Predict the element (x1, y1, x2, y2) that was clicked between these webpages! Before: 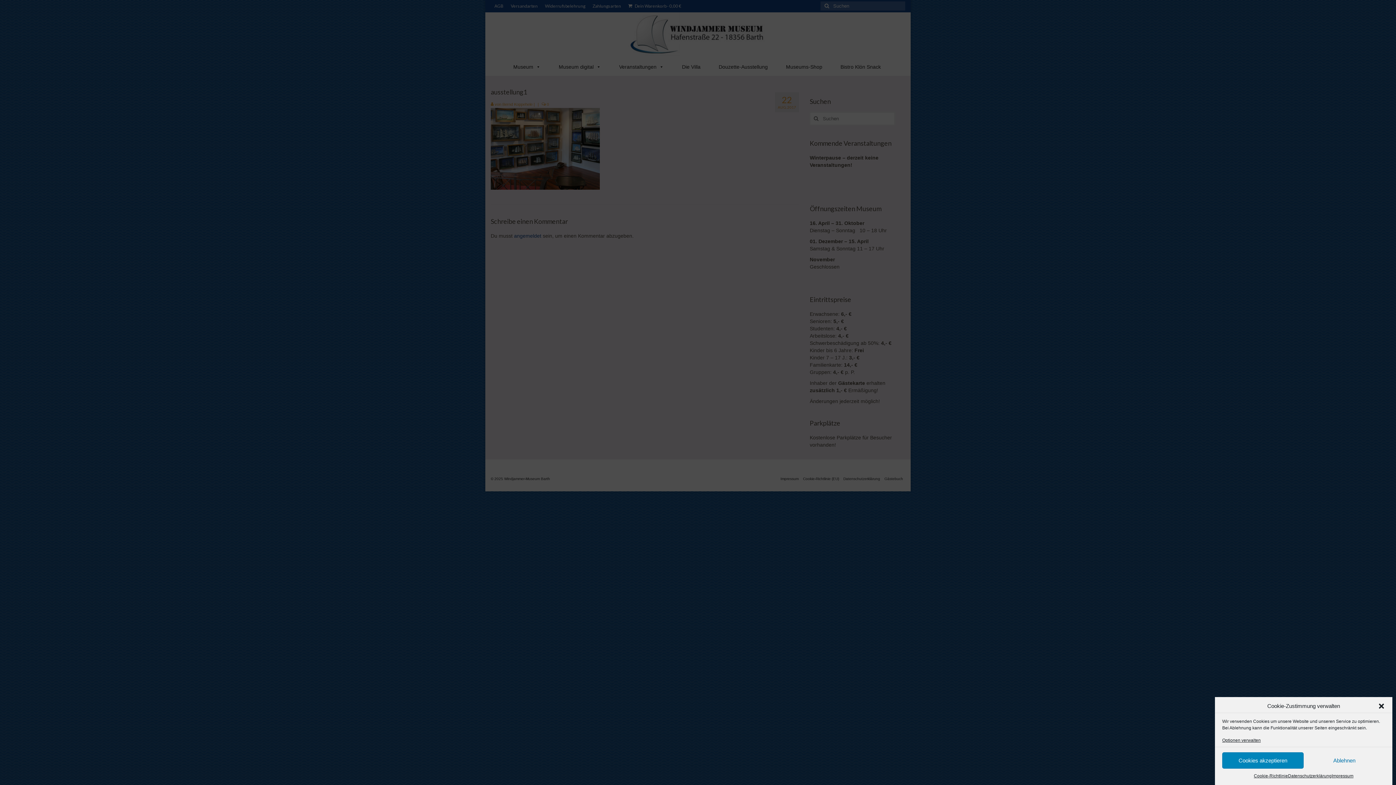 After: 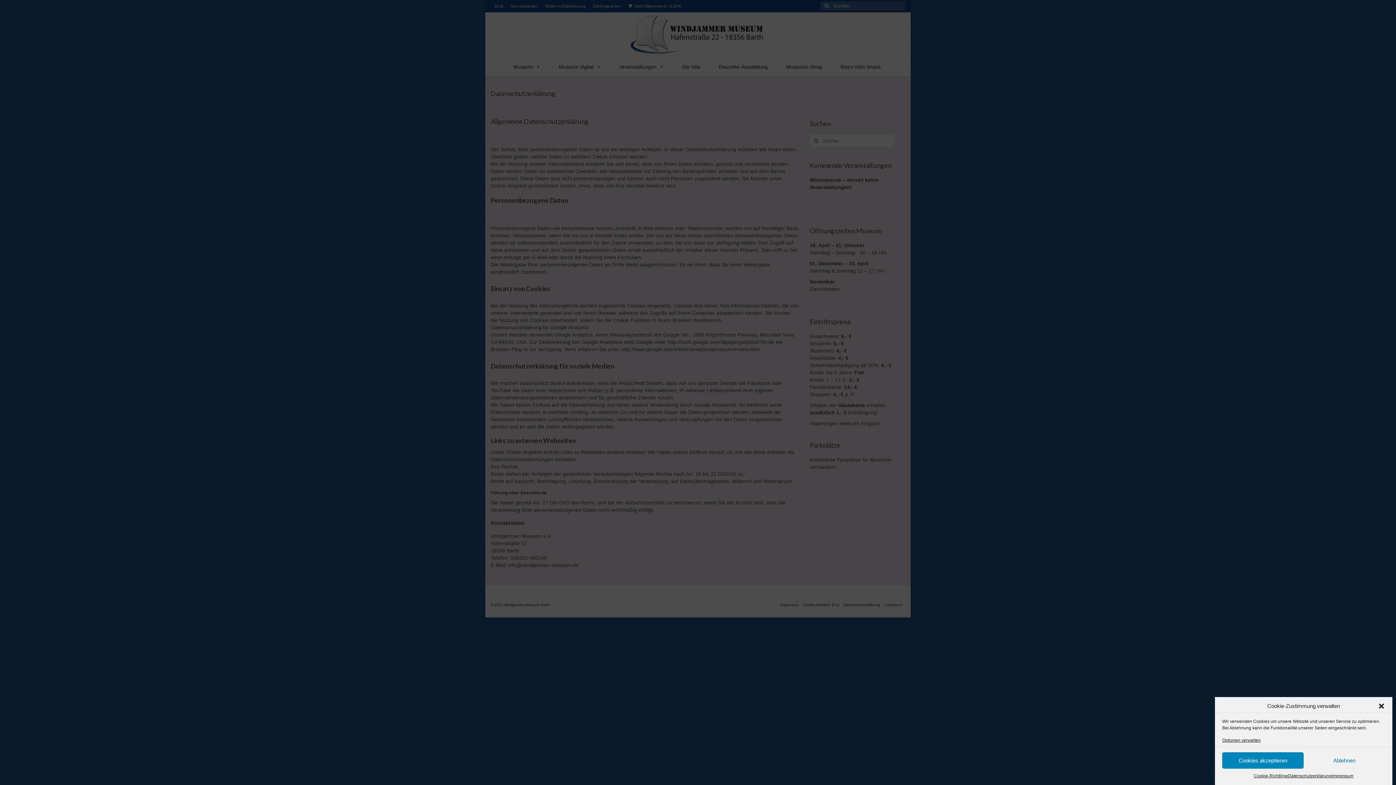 Action: label: Datenschutzerklärung bbox: (1288, 772, 1331, 780)